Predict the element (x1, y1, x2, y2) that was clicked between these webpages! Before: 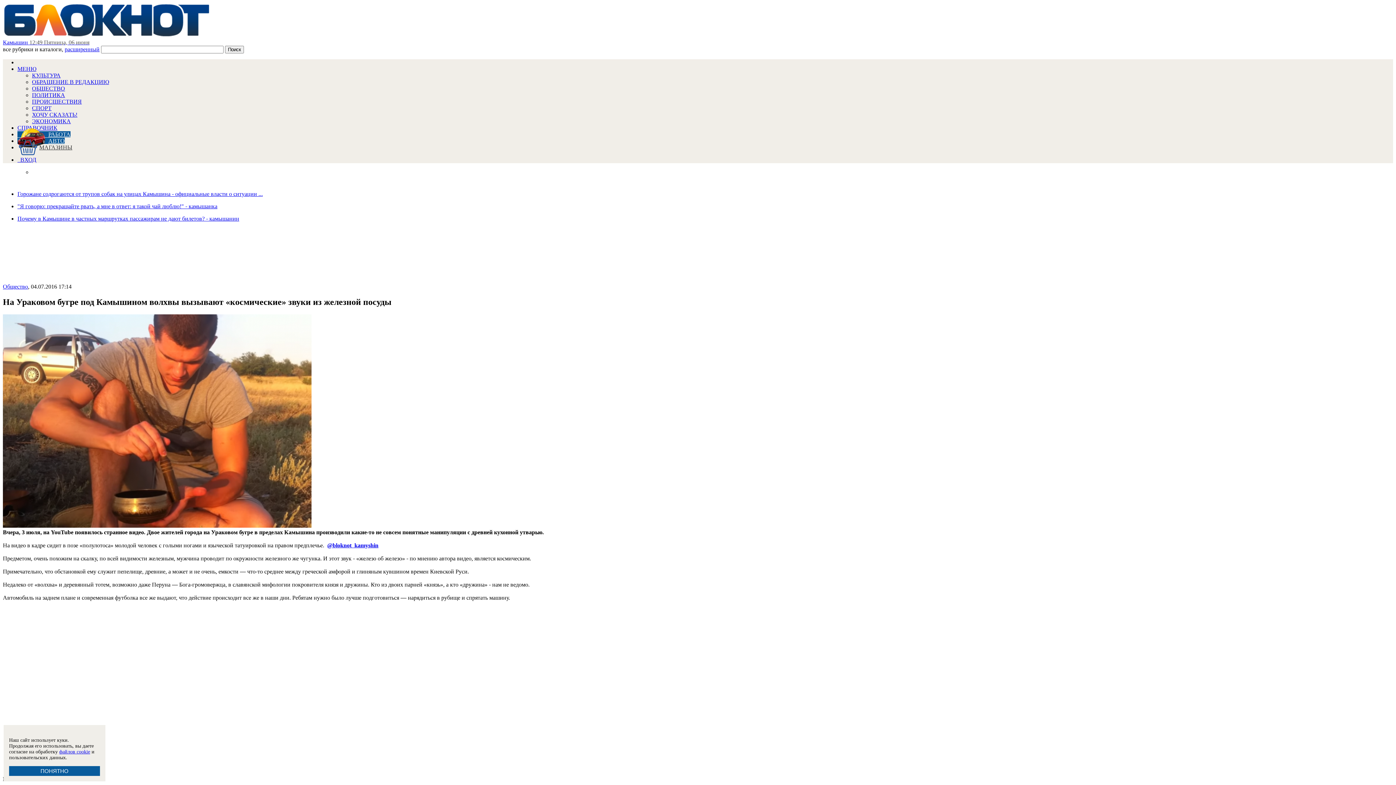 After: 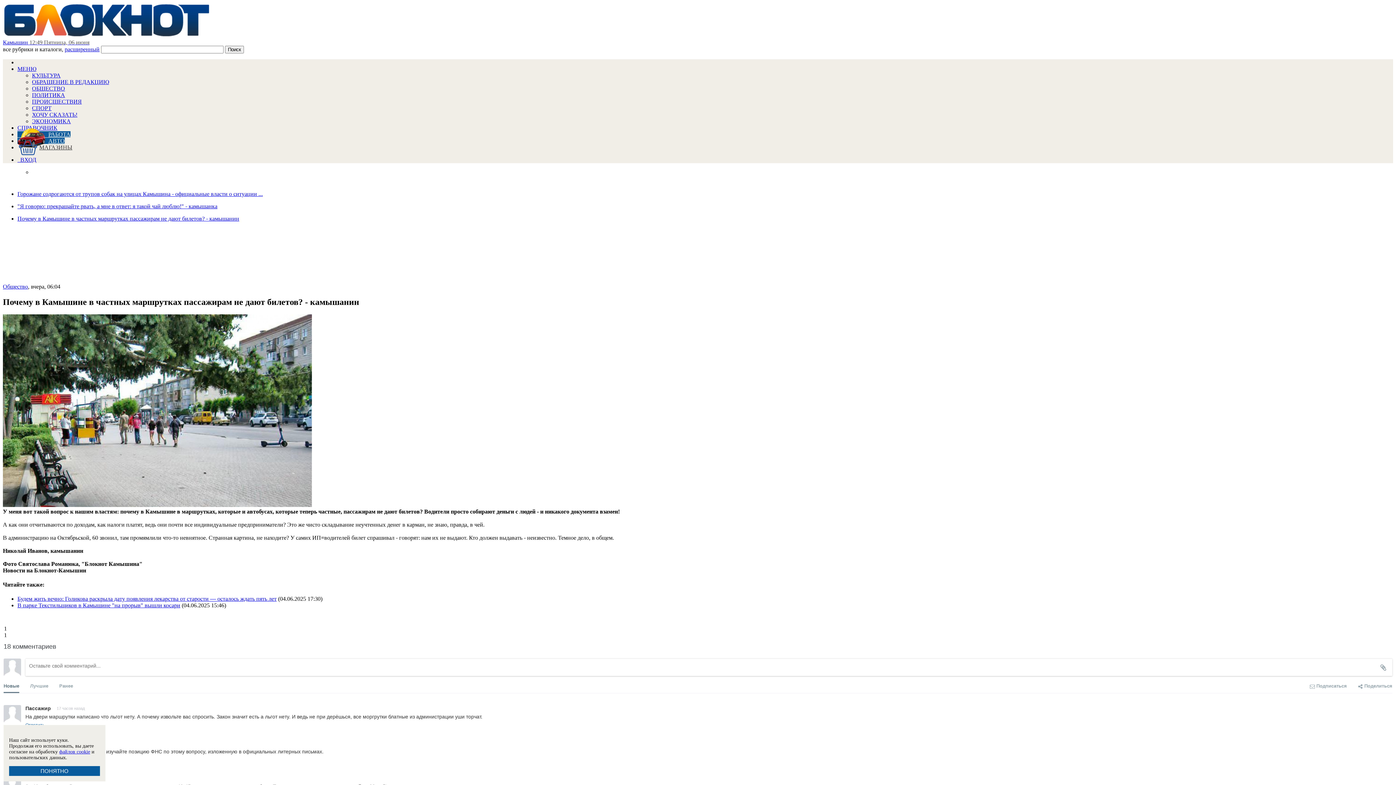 Action: label: Почему в Камышине в частных маршрутках пассажирам не дают билетов? - камышанин bbox: (17, 215, 1393, 222)